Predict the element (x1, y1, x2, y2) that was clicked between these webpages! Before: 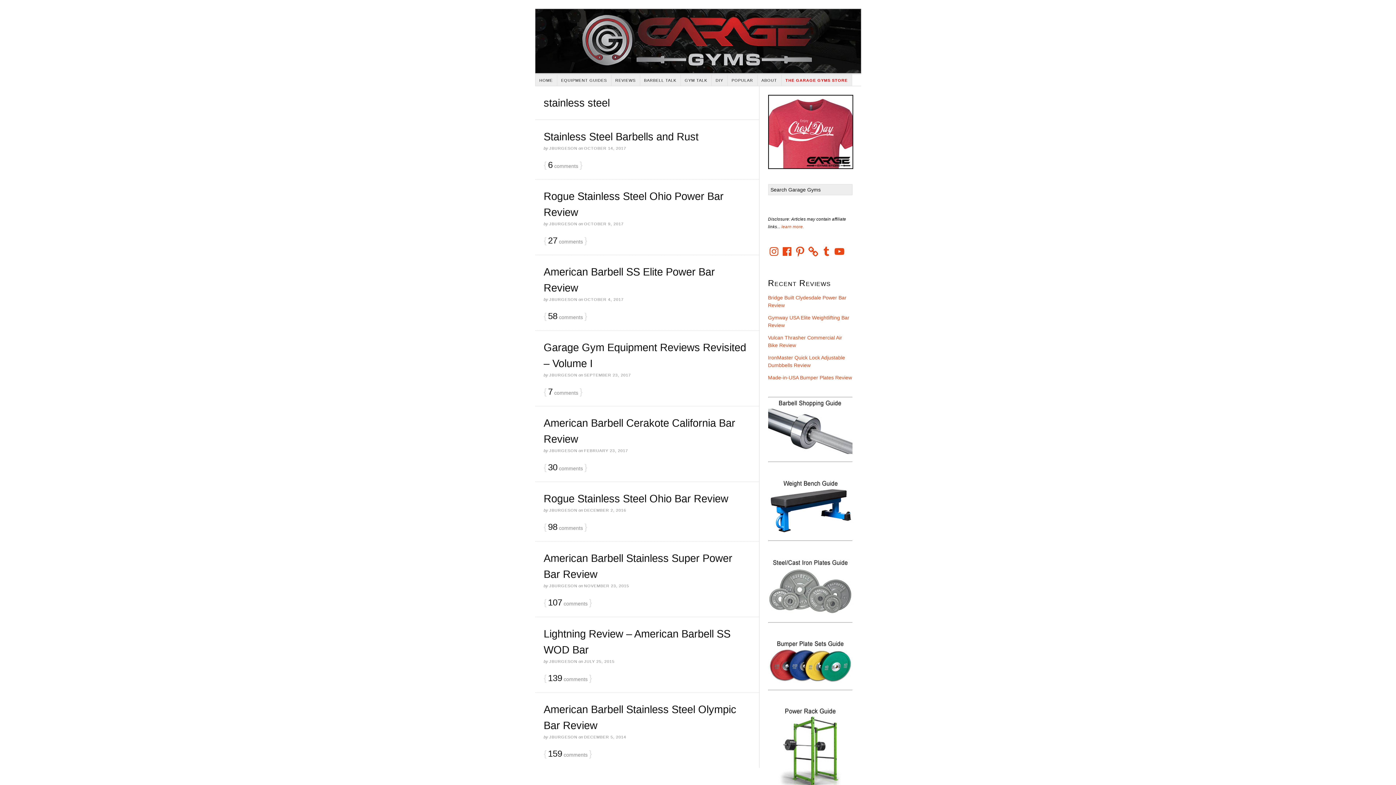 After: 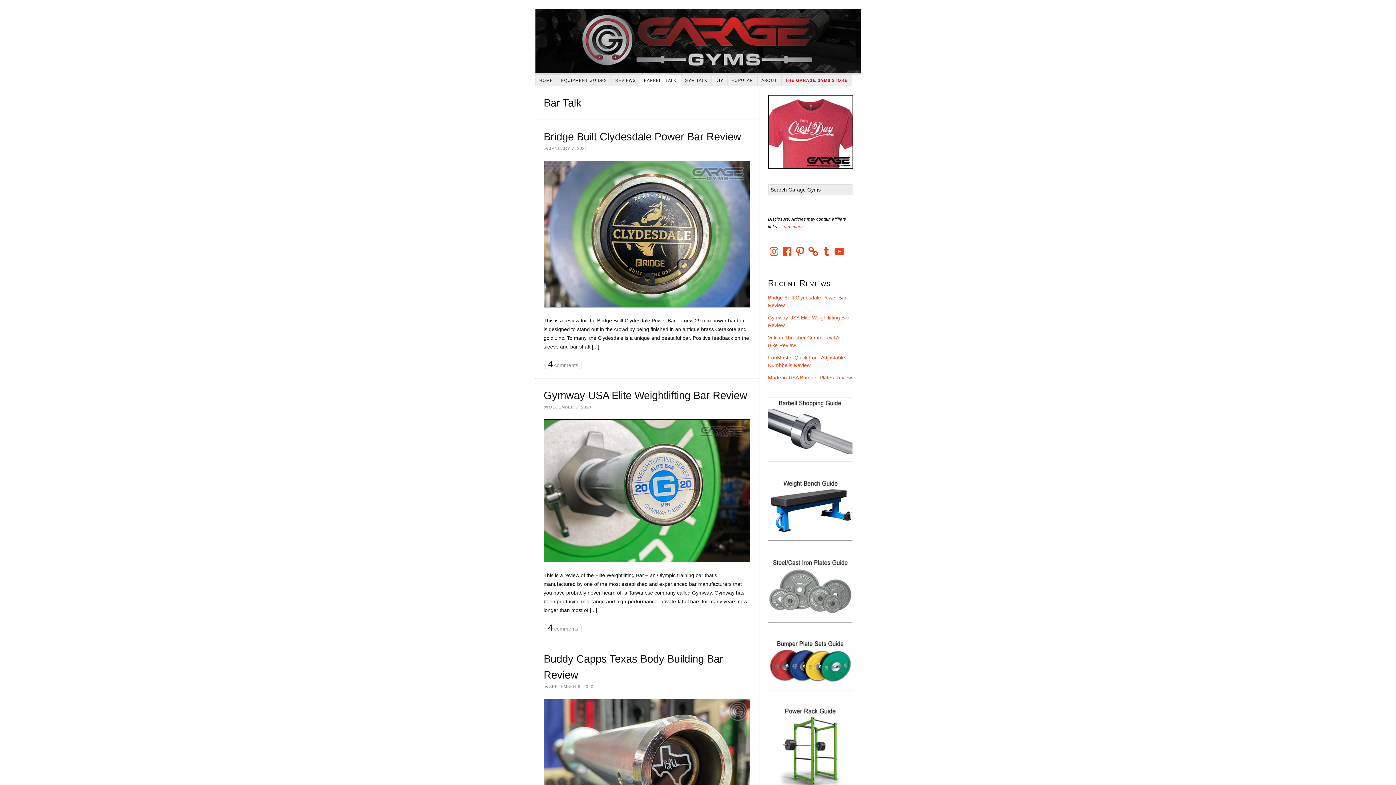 Action: bbox: (640, 74, 680, 86) label: BARBELL TALK